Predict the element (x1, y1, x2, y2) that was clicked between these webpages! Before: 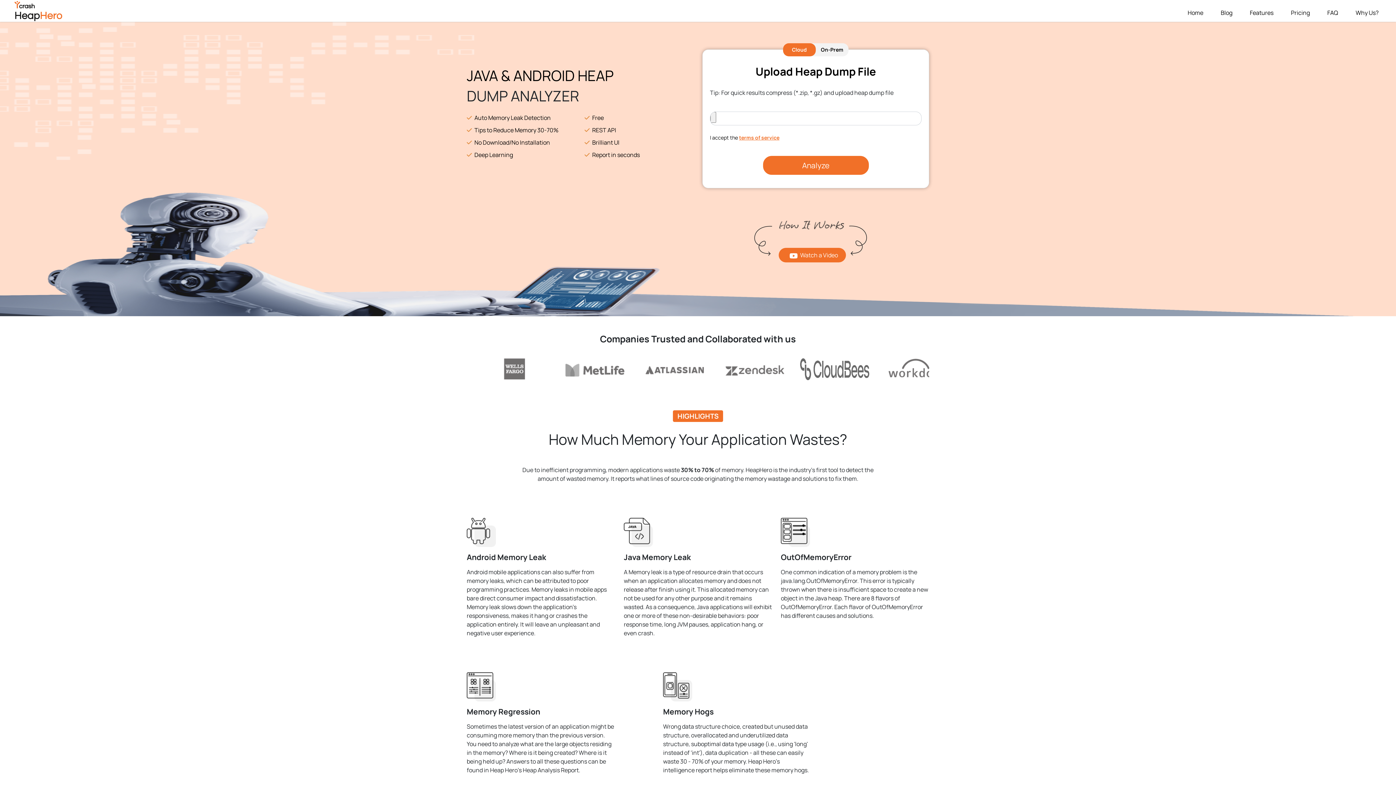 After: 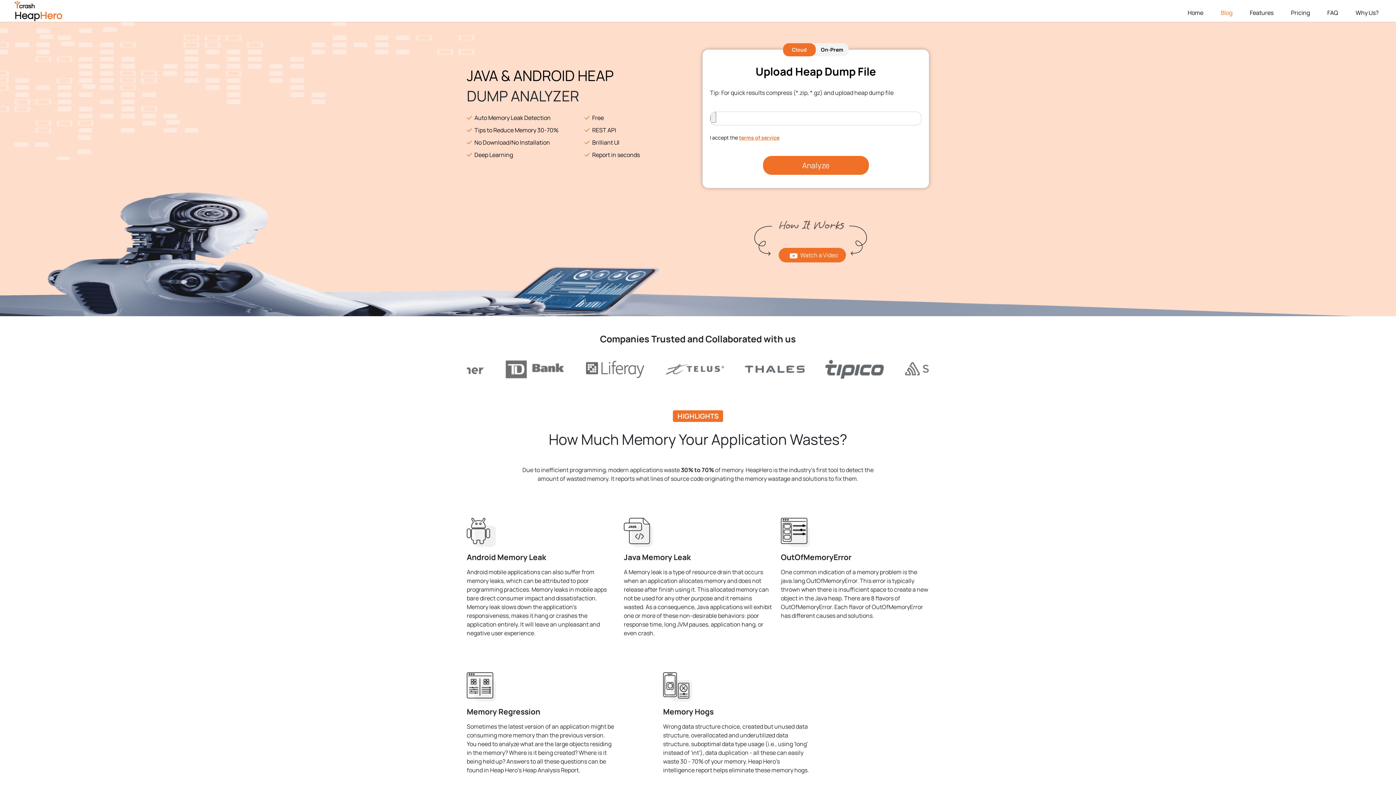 Action: bbox: (1212, 5, 1241, 20) label: Blog